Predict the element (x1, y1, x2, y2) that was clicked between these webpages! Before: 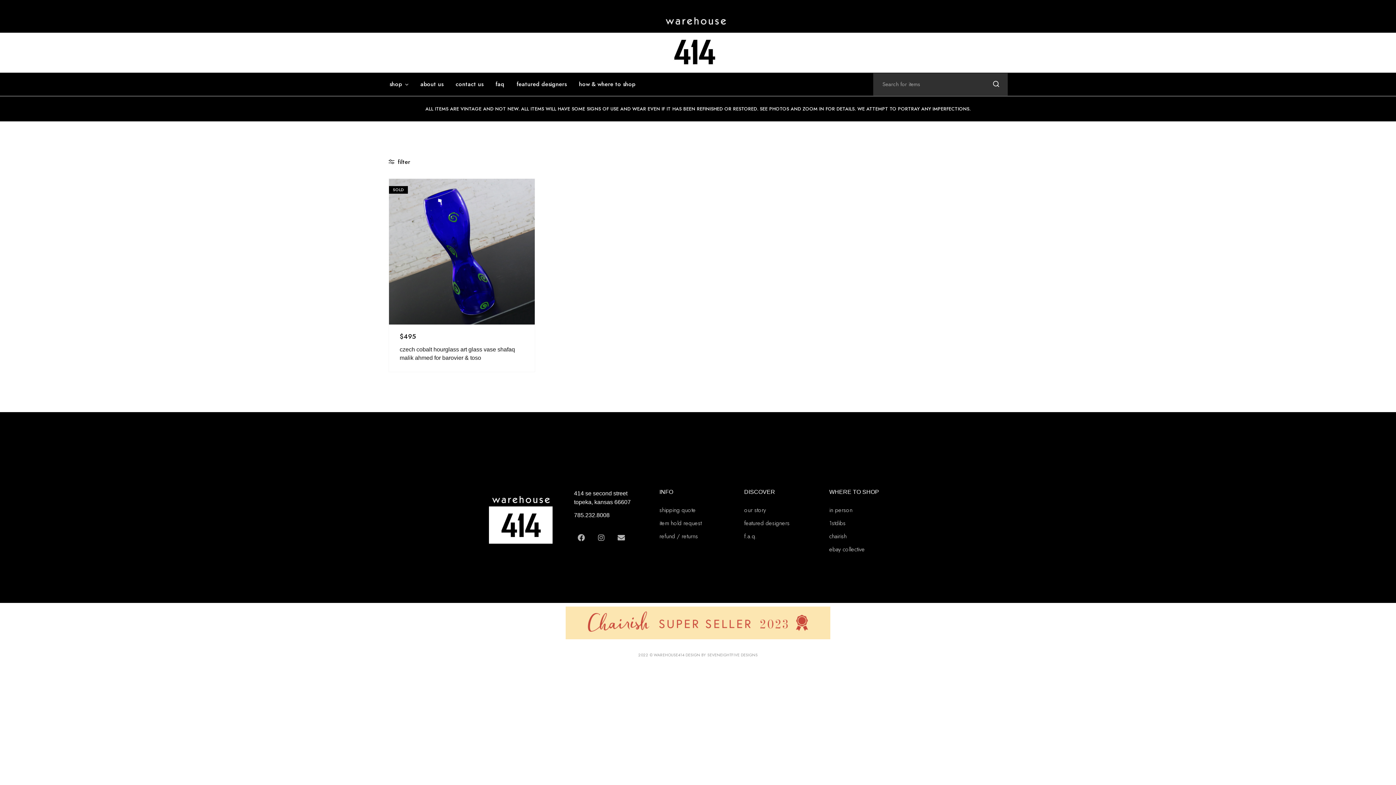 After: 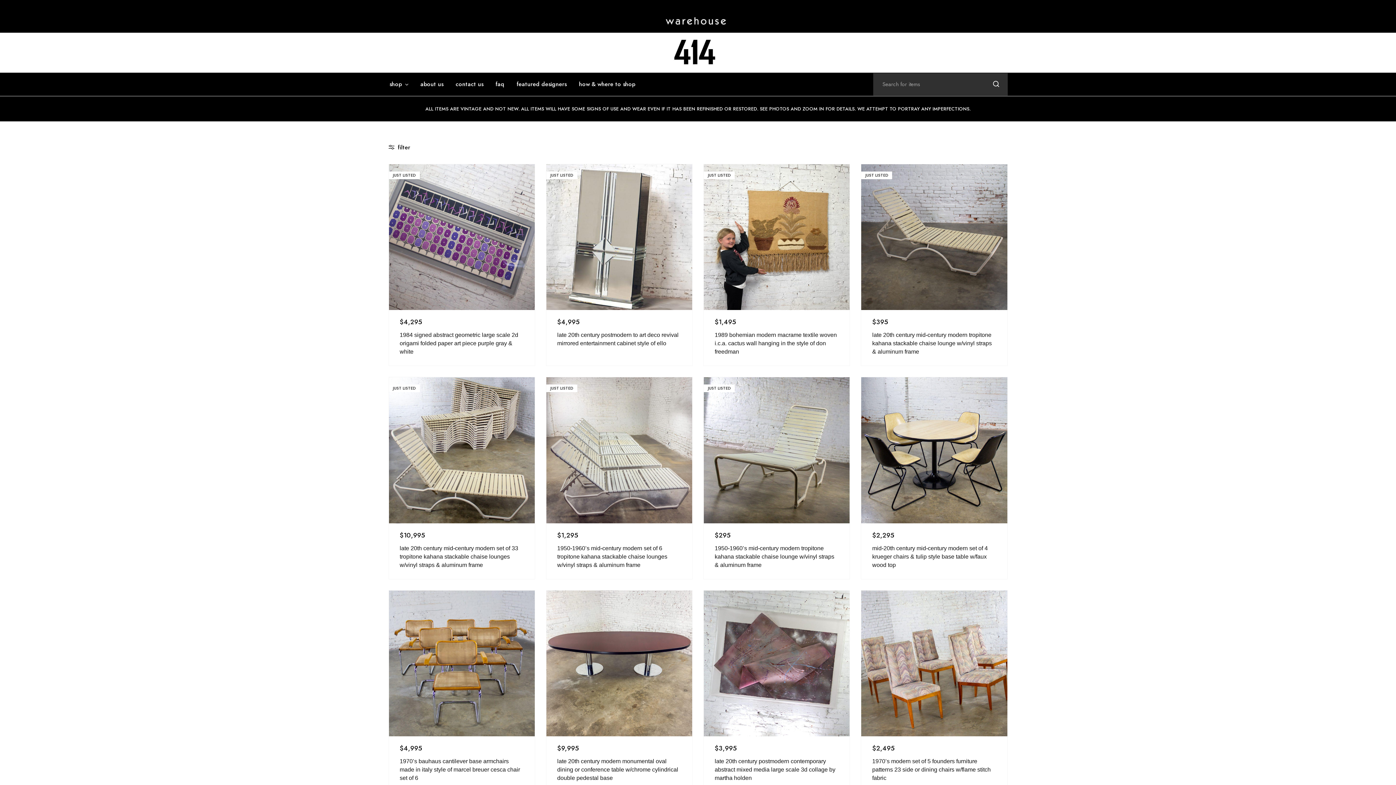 Action: bbox: (984, 73, 1007, 95)